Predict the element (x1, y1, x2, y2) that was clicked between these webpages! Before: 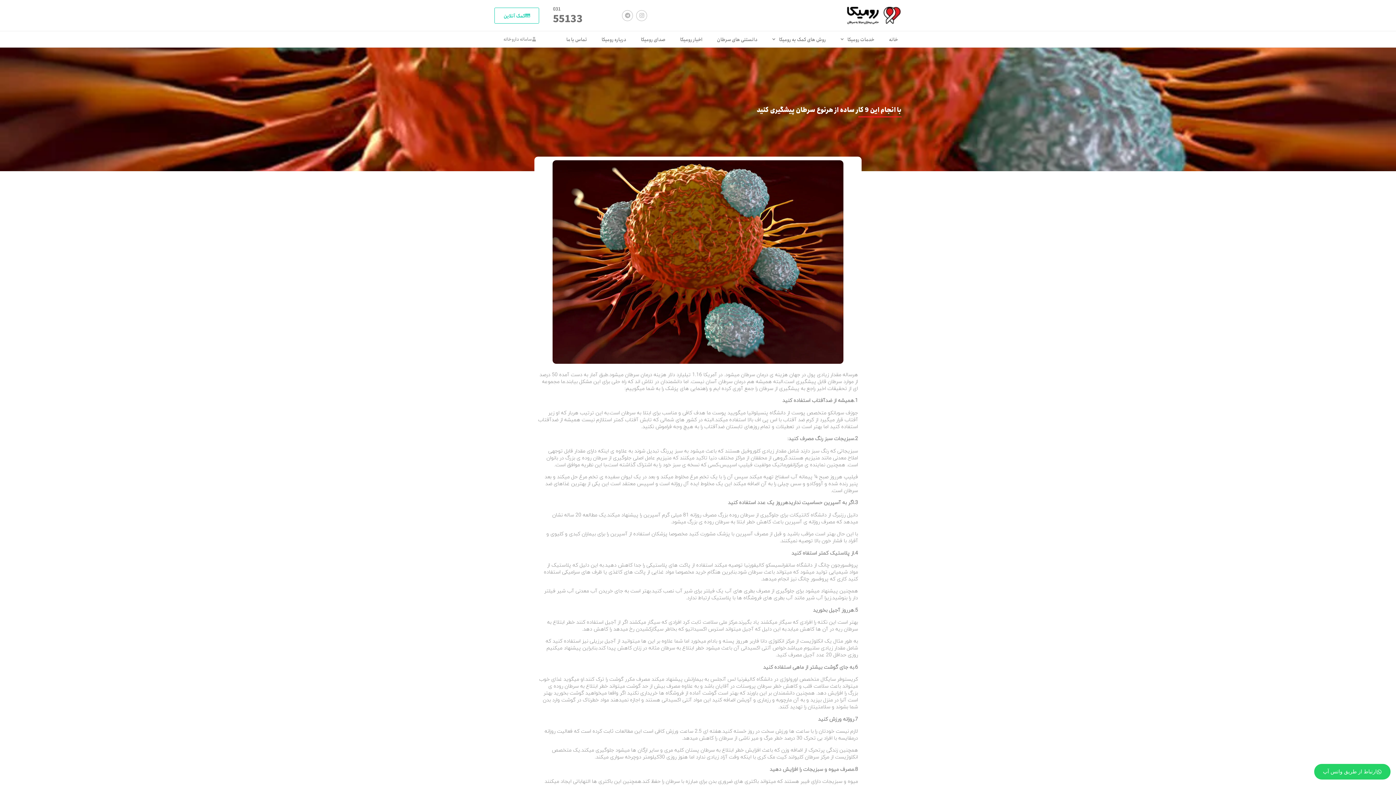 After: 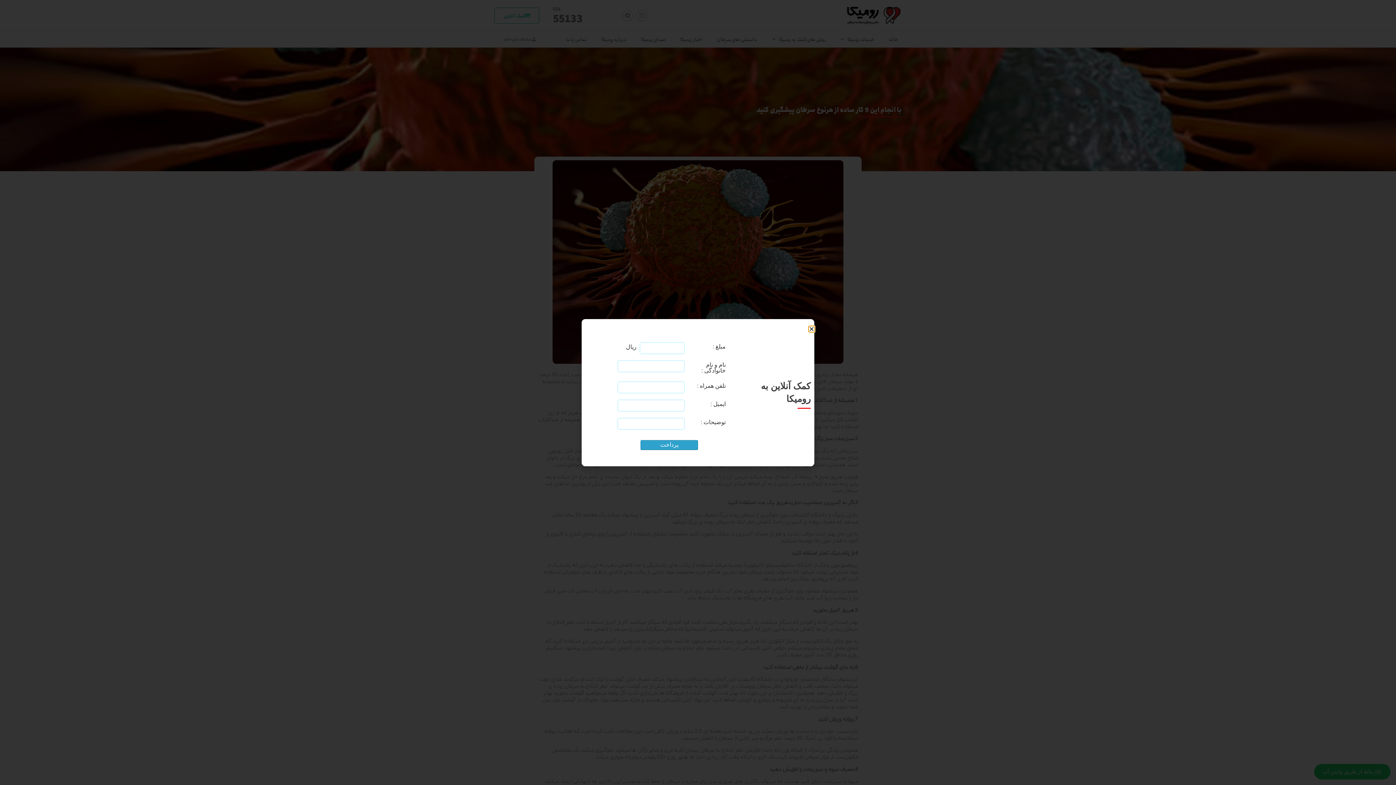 Action: label: کمک آنلاین bbox: (494, 7, 539, 23)